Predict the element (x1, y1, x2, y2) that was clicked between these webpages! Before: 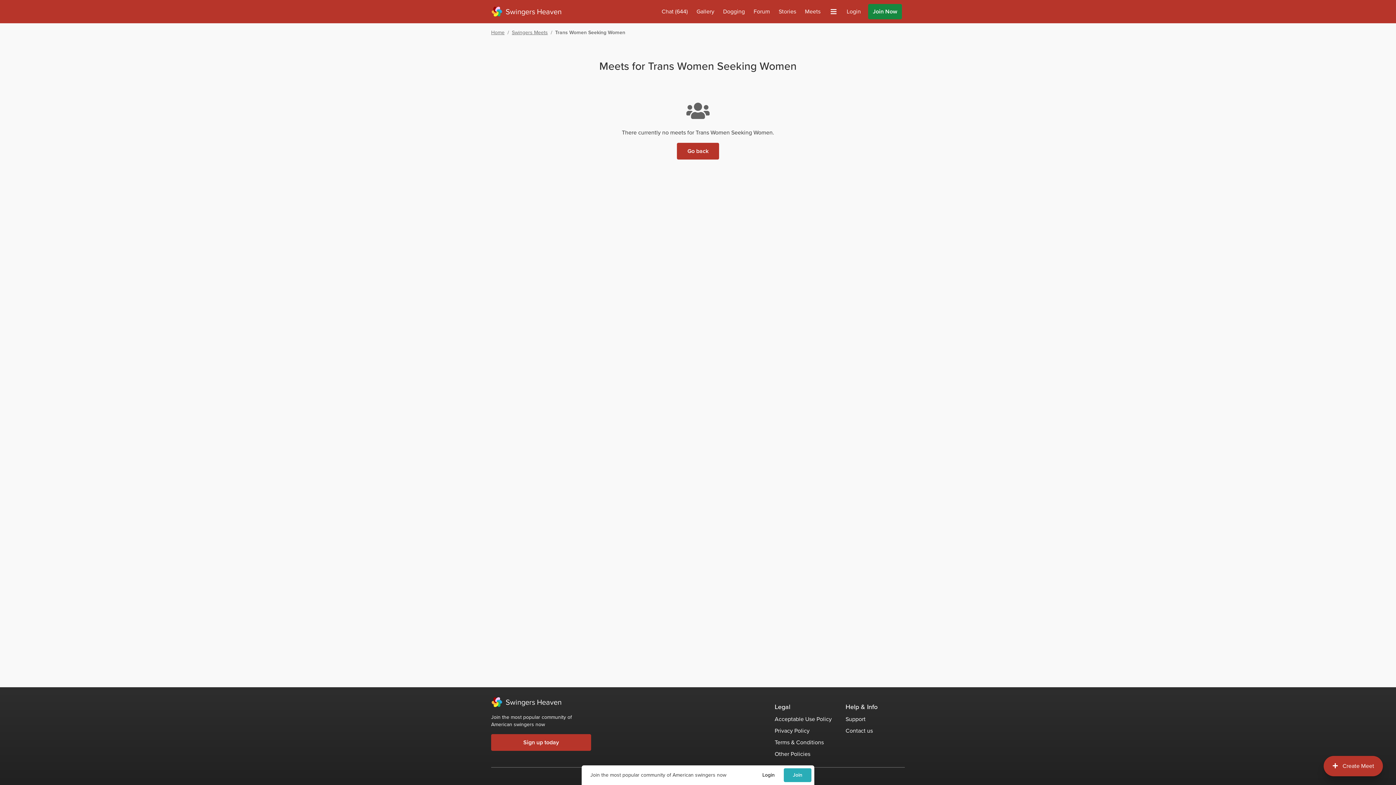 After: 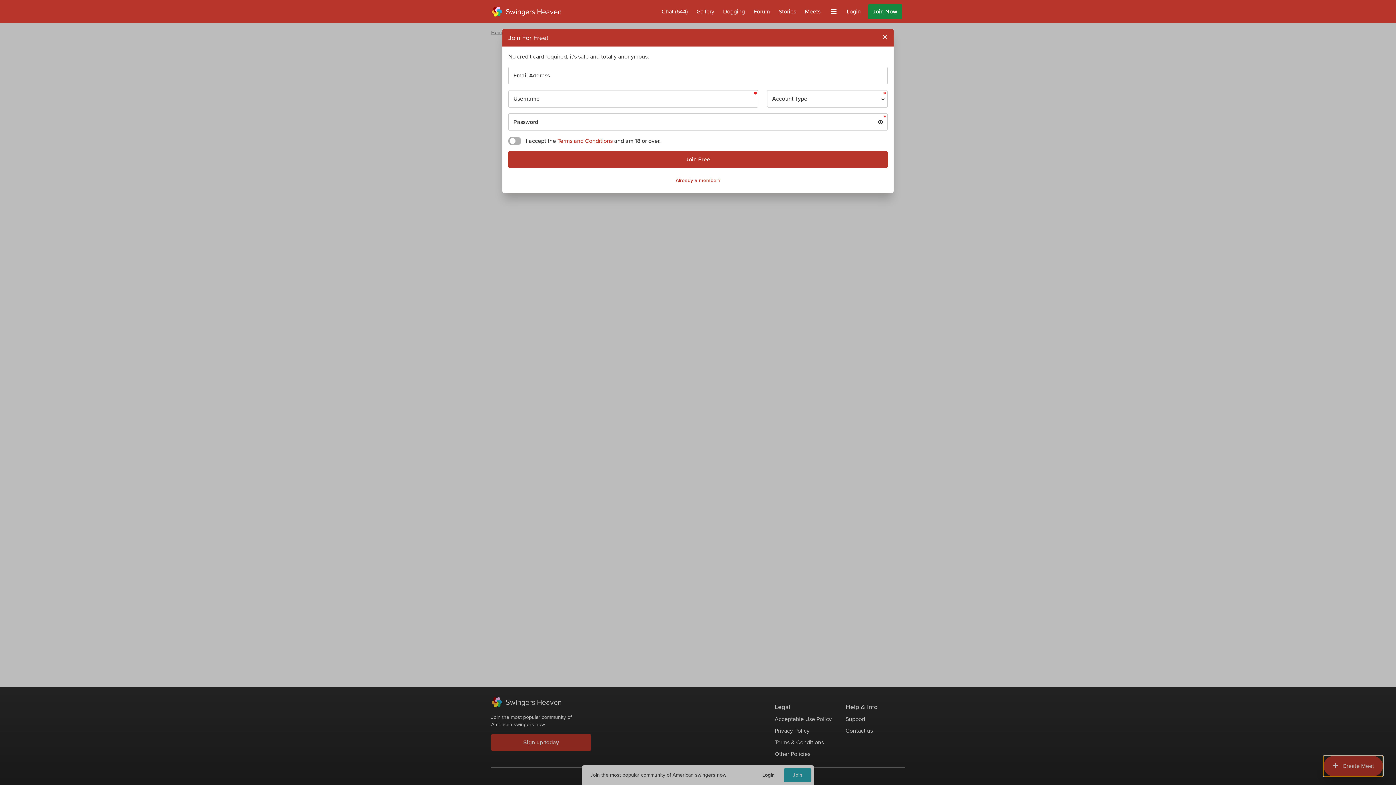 Action: bbox: (1324, 756, 1383, 776) label:  Create Meet